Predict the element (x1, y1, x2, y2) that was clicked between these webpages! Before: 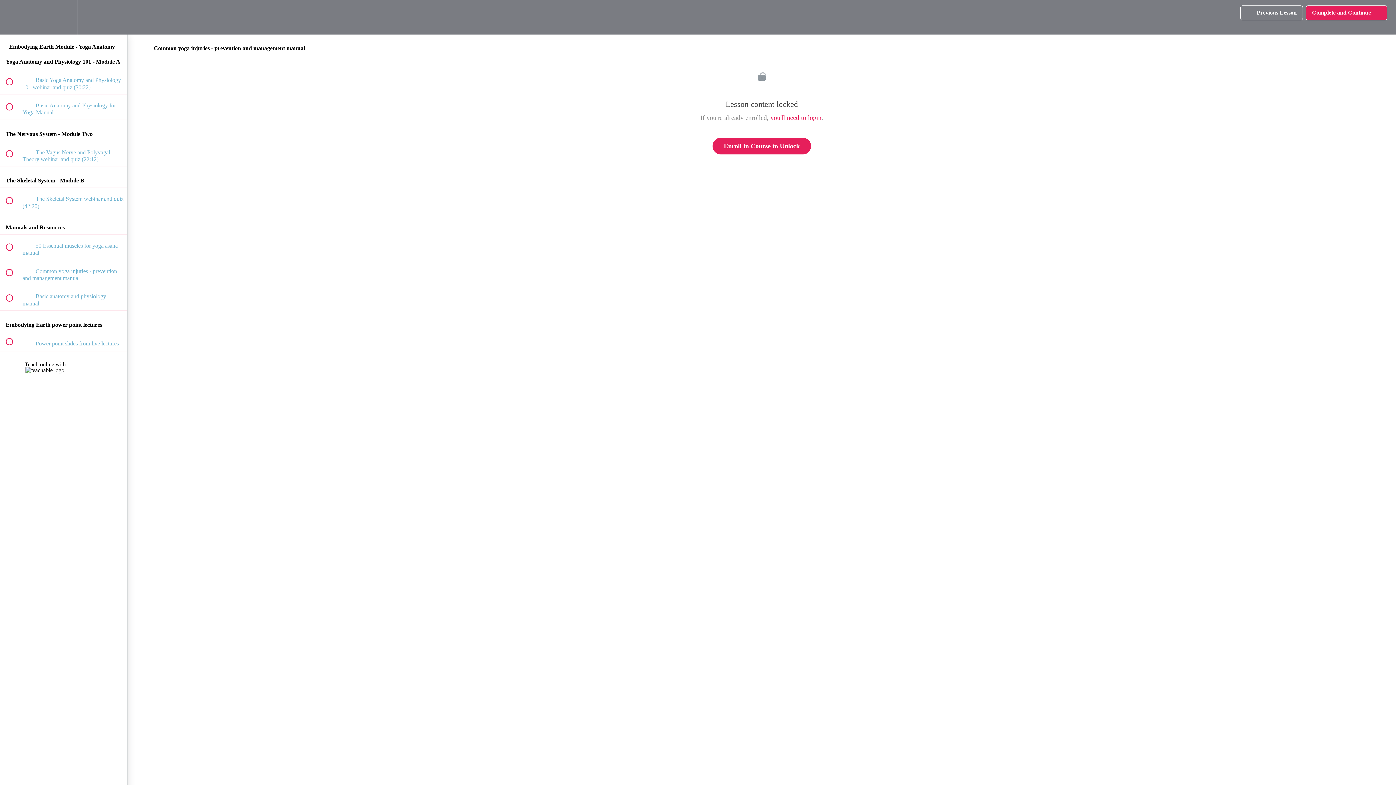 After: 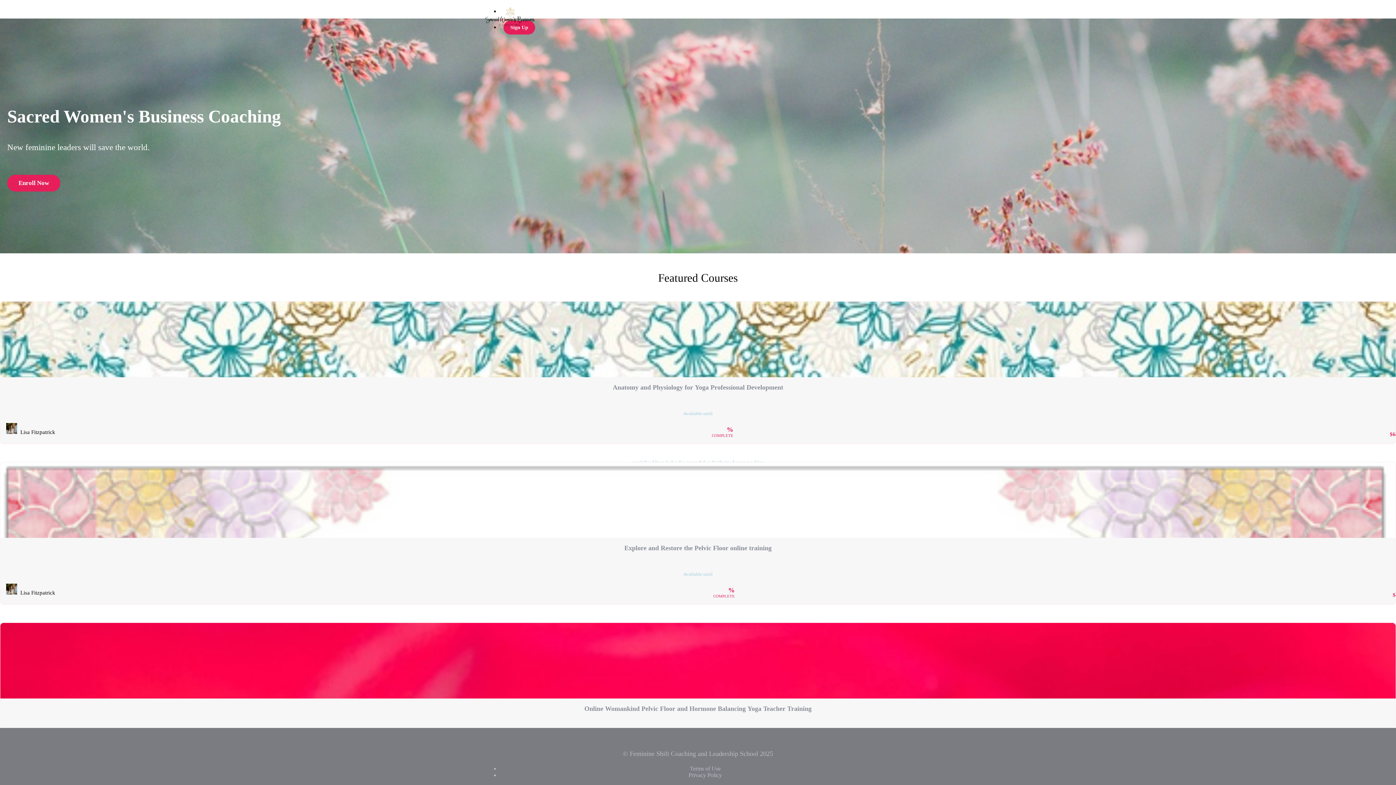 Action: bbox: (0, 0, 26, 34) label: Back to course curriculum